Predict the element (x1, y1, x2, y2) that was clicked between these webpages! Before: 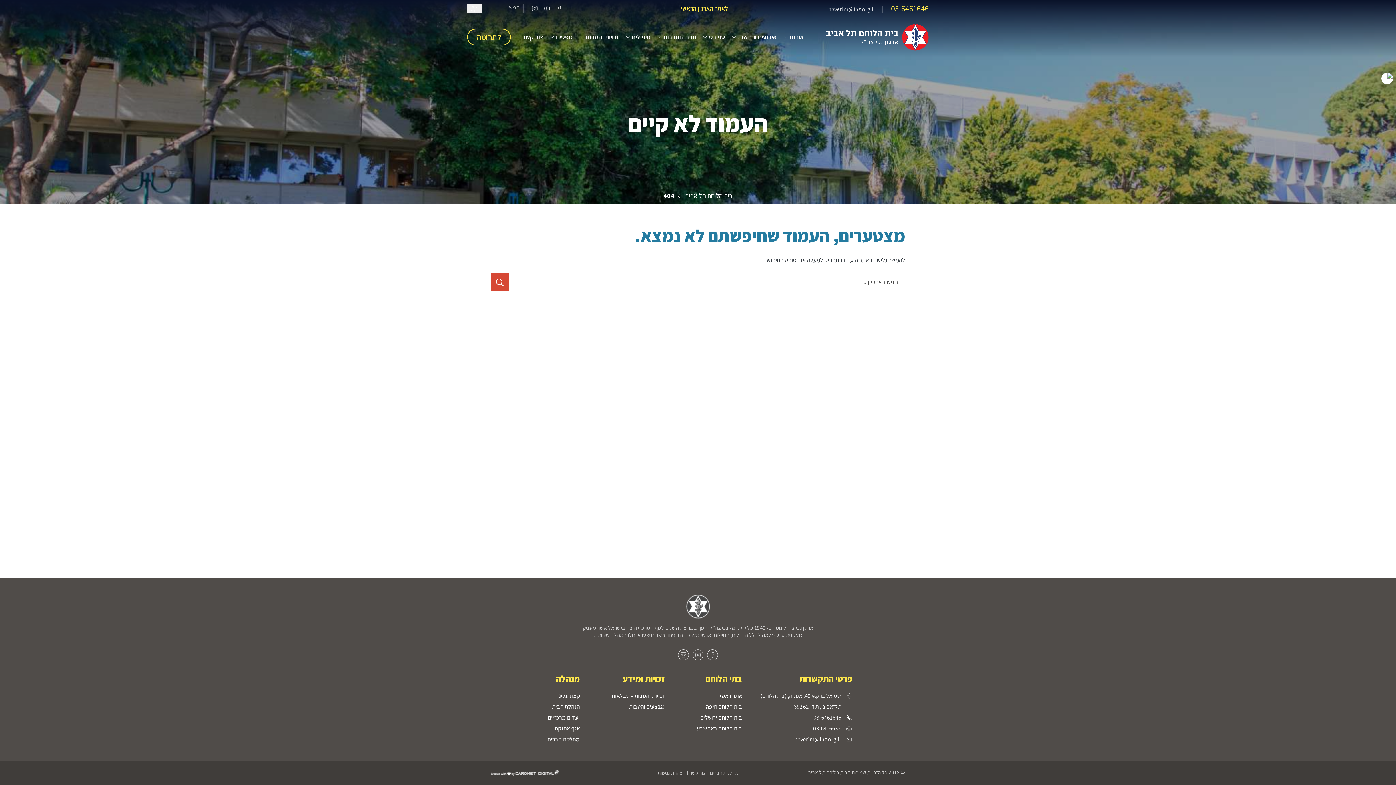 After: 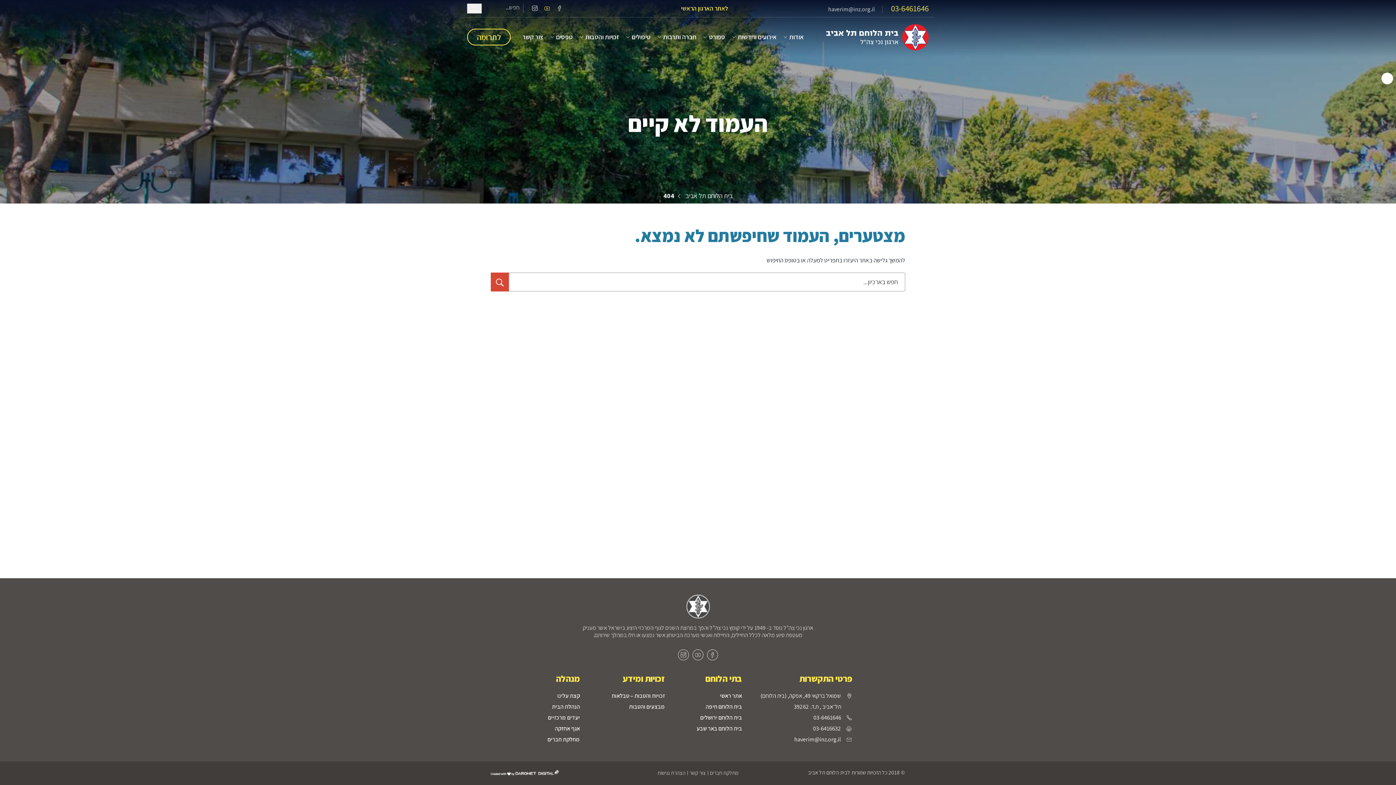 Action: bbox: (544, 3, 550, 11)